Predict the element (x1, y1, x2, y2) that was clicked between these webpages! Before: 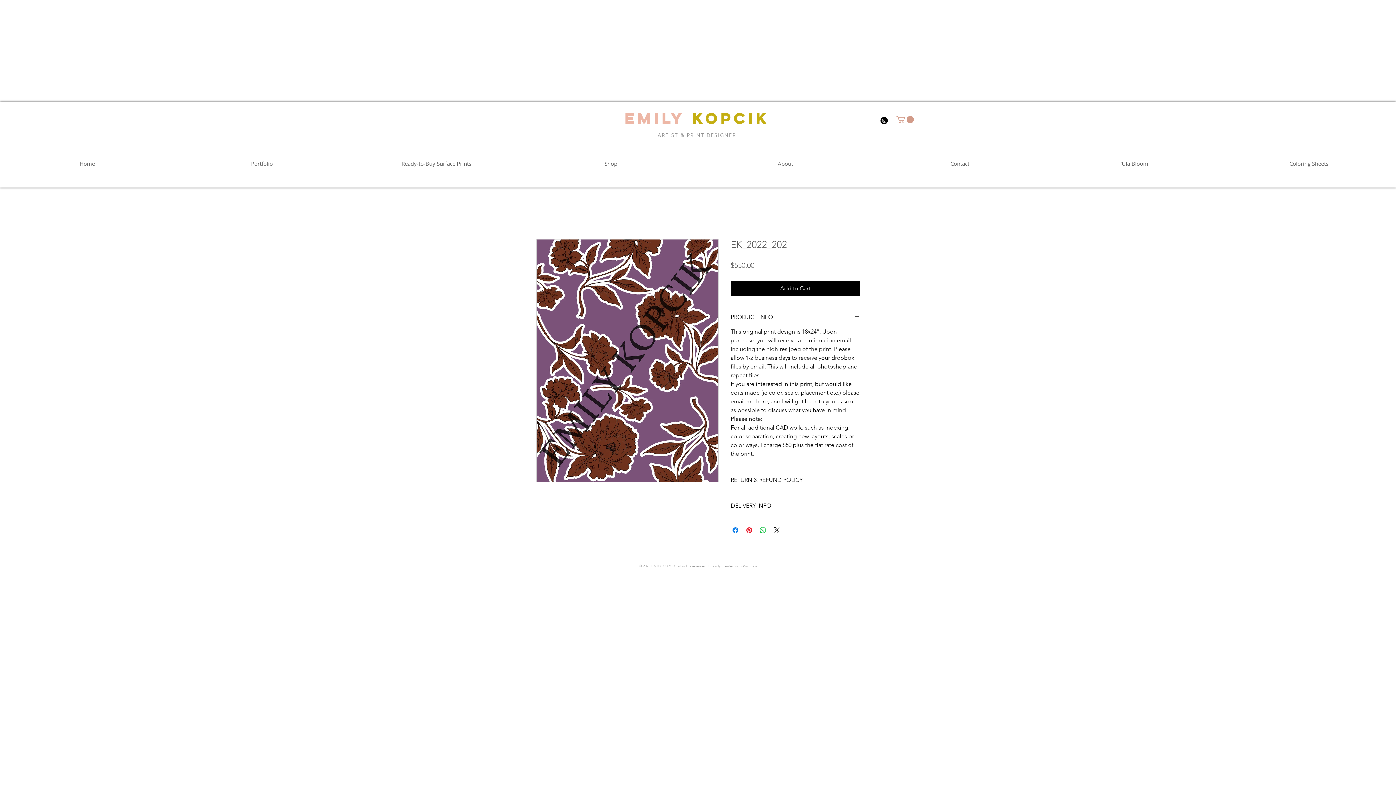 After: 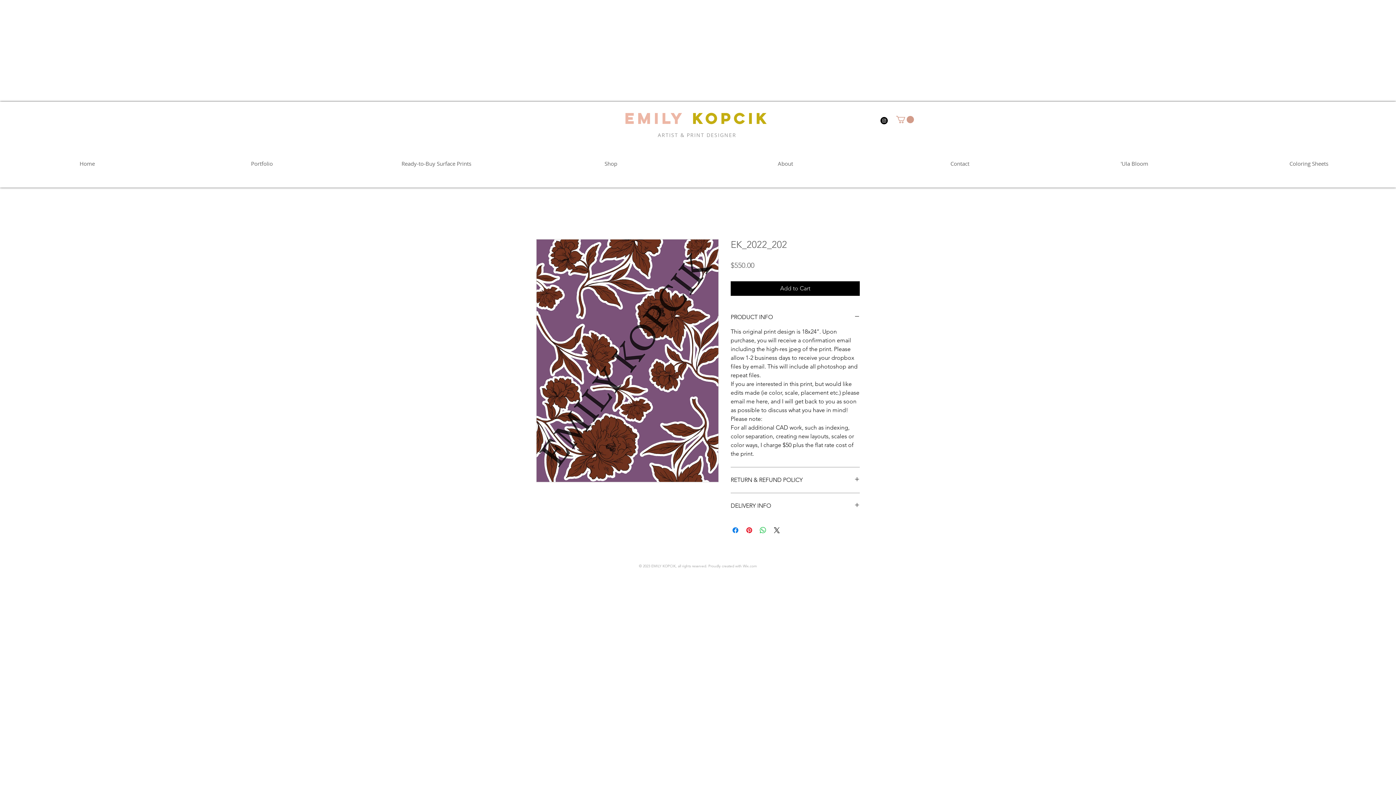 Action: bbox: (896, 116, 914, 123)